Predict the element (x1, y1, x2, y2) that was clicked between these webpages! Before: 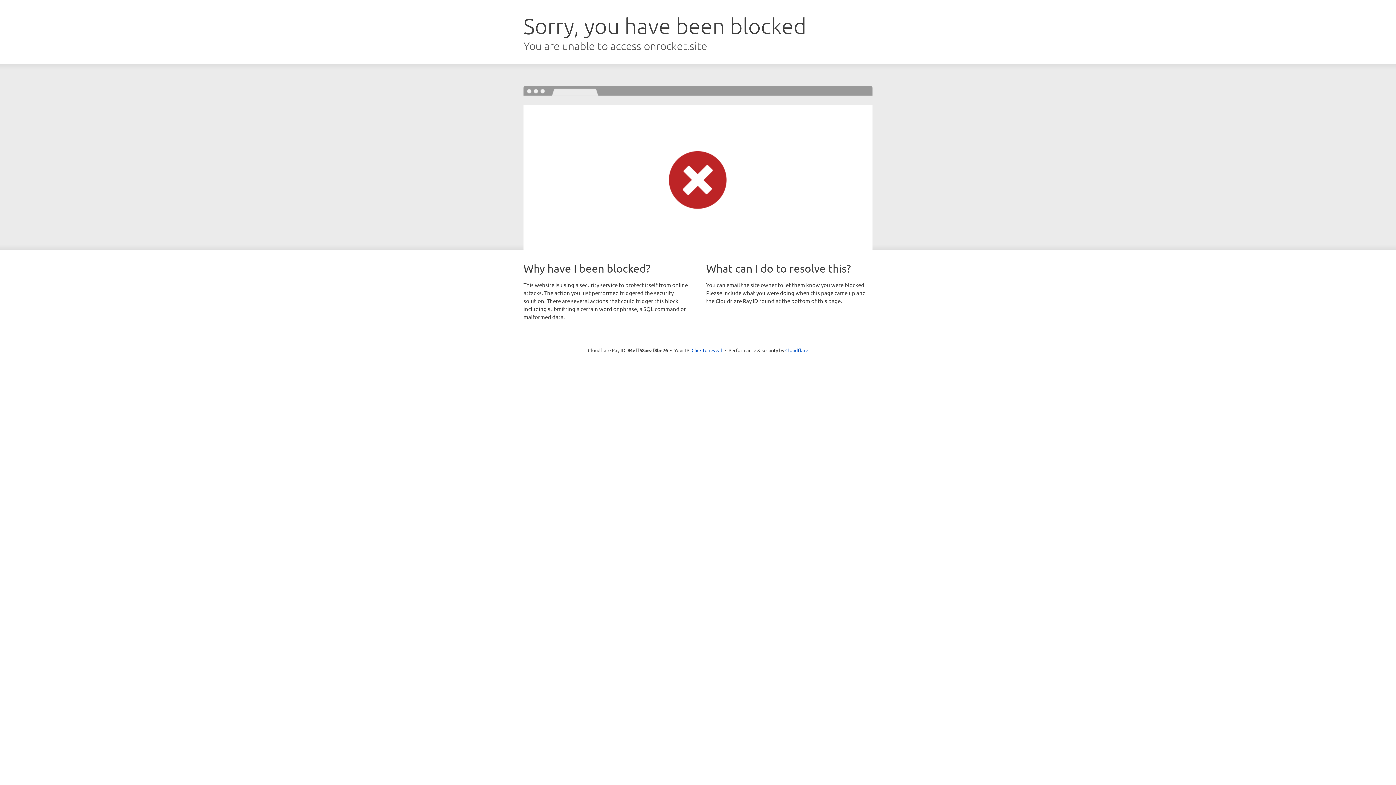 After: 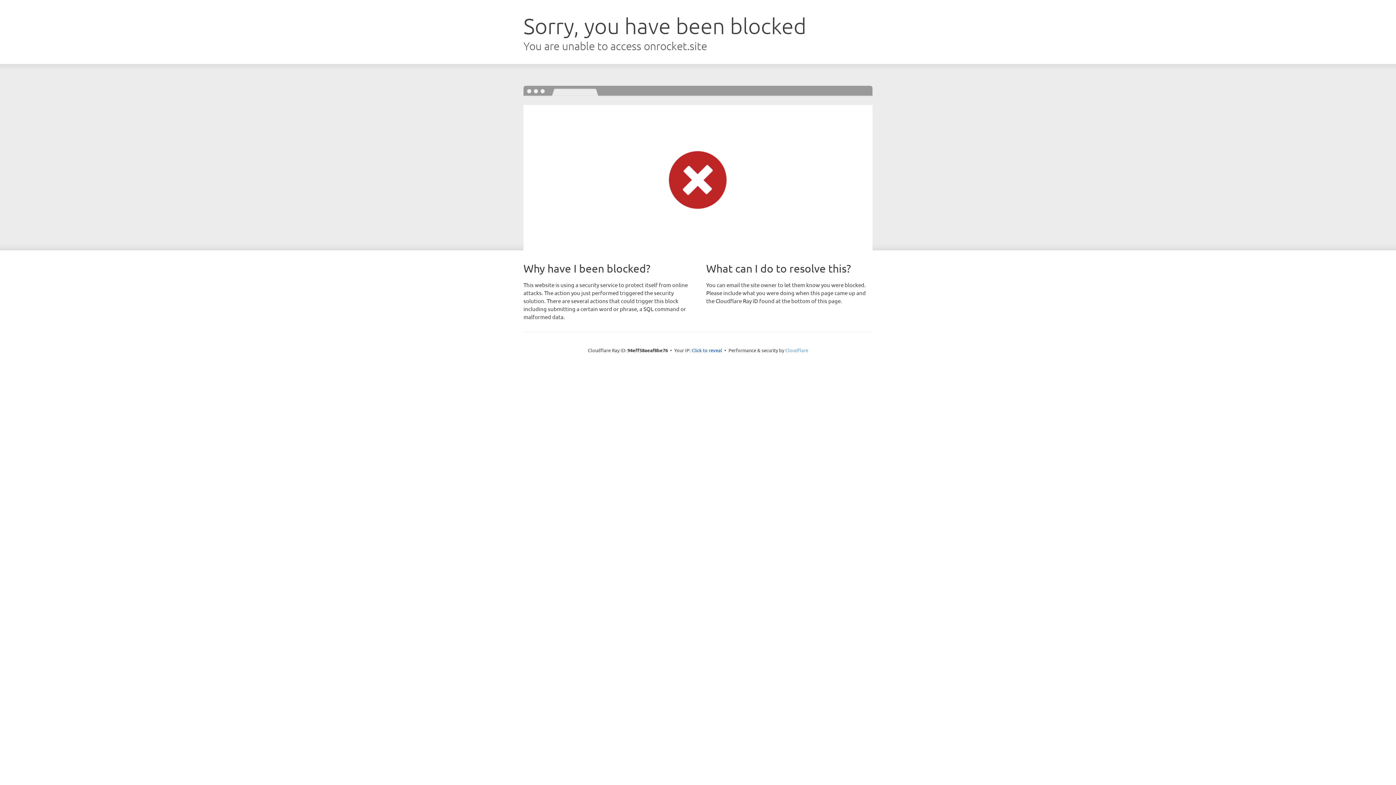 Action: label: Cloudflare bbox: (785, 347, 808, 353)